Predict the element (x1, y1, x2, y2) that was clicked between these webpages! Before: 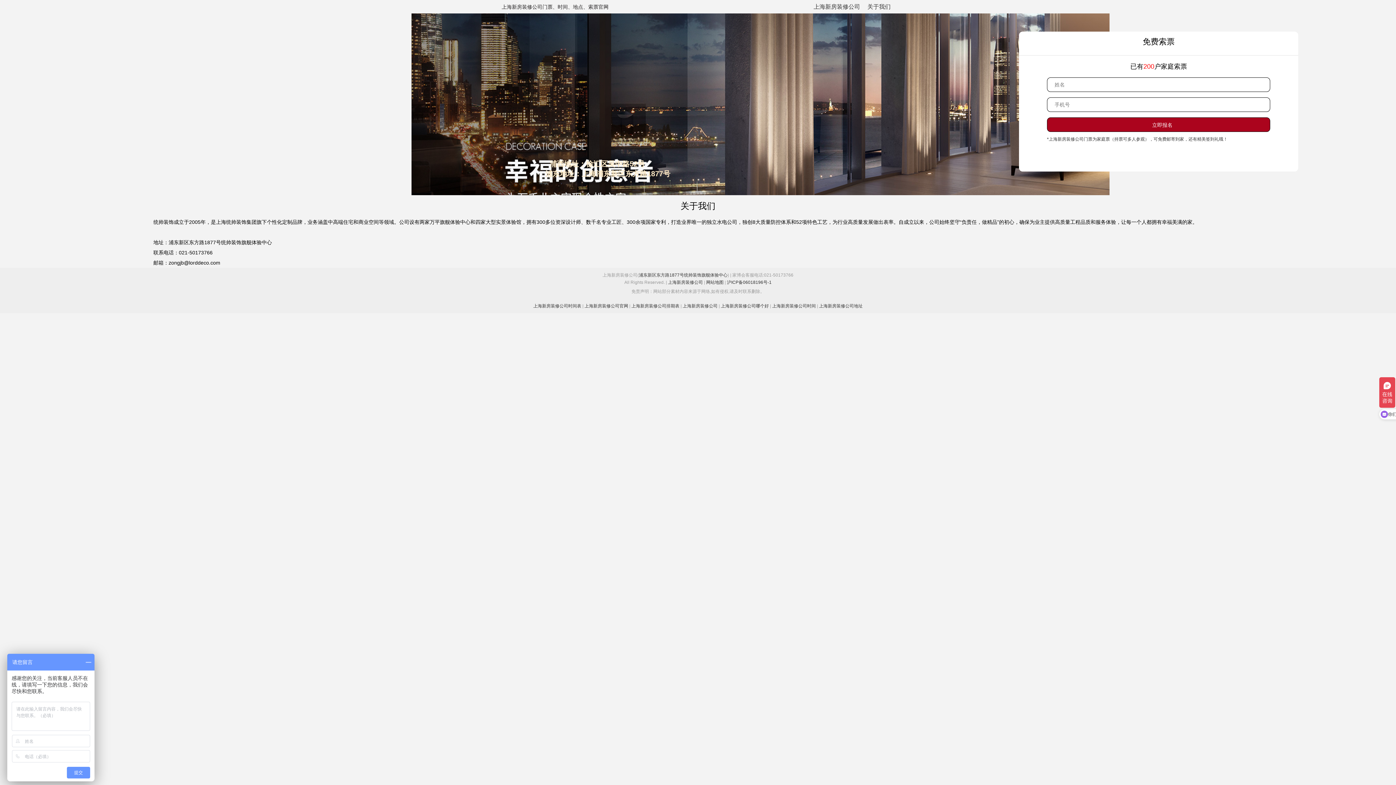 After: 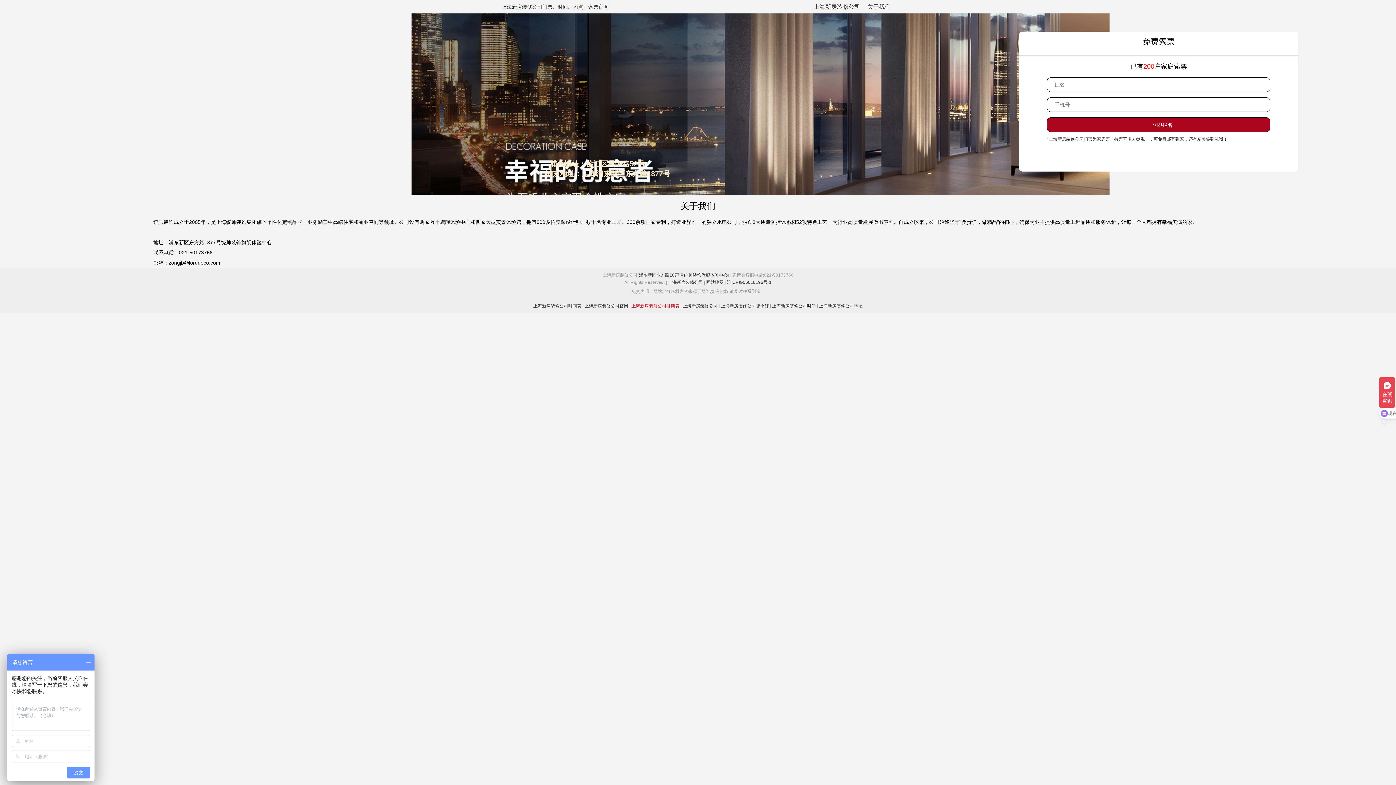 Action: label: 上海新房装修公司排期表 bbox: (631, 303, 679, 308)